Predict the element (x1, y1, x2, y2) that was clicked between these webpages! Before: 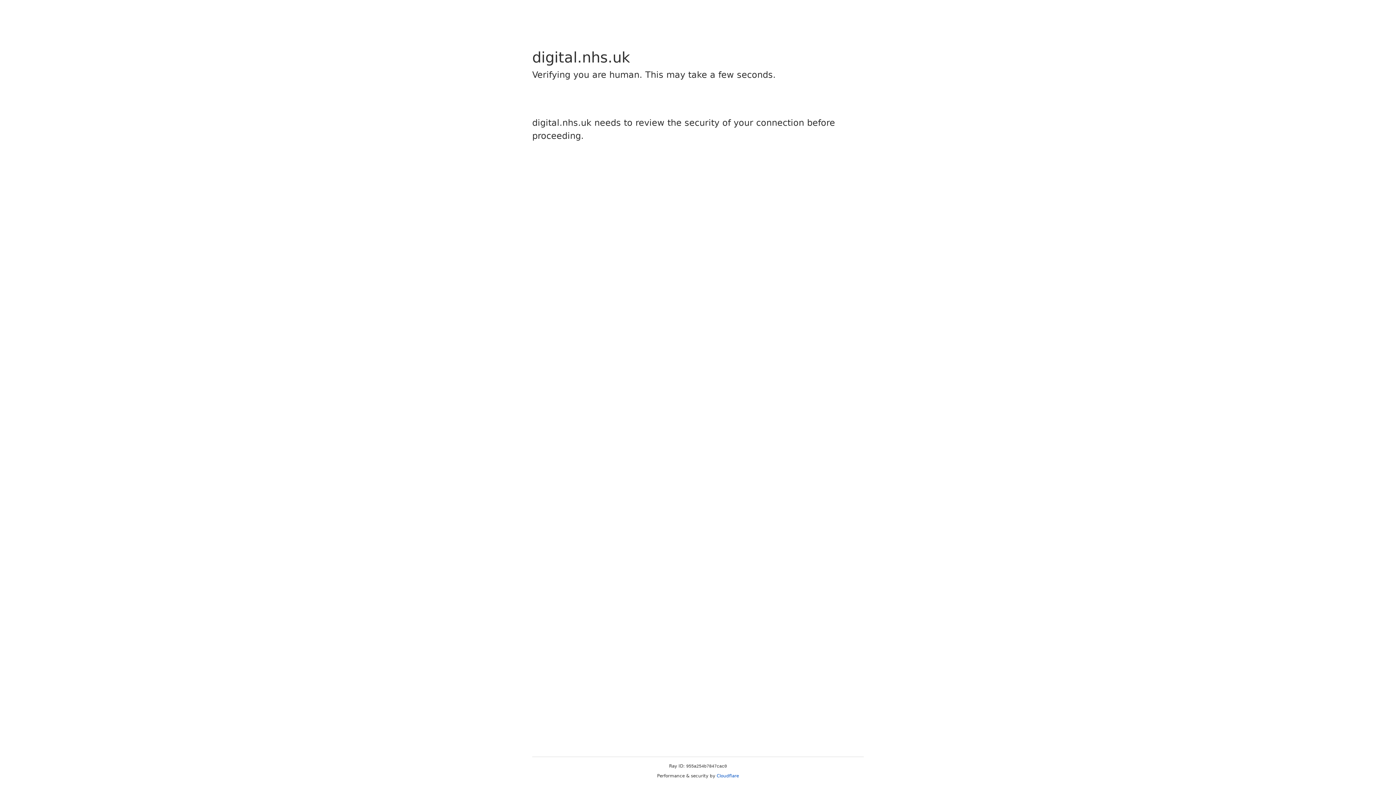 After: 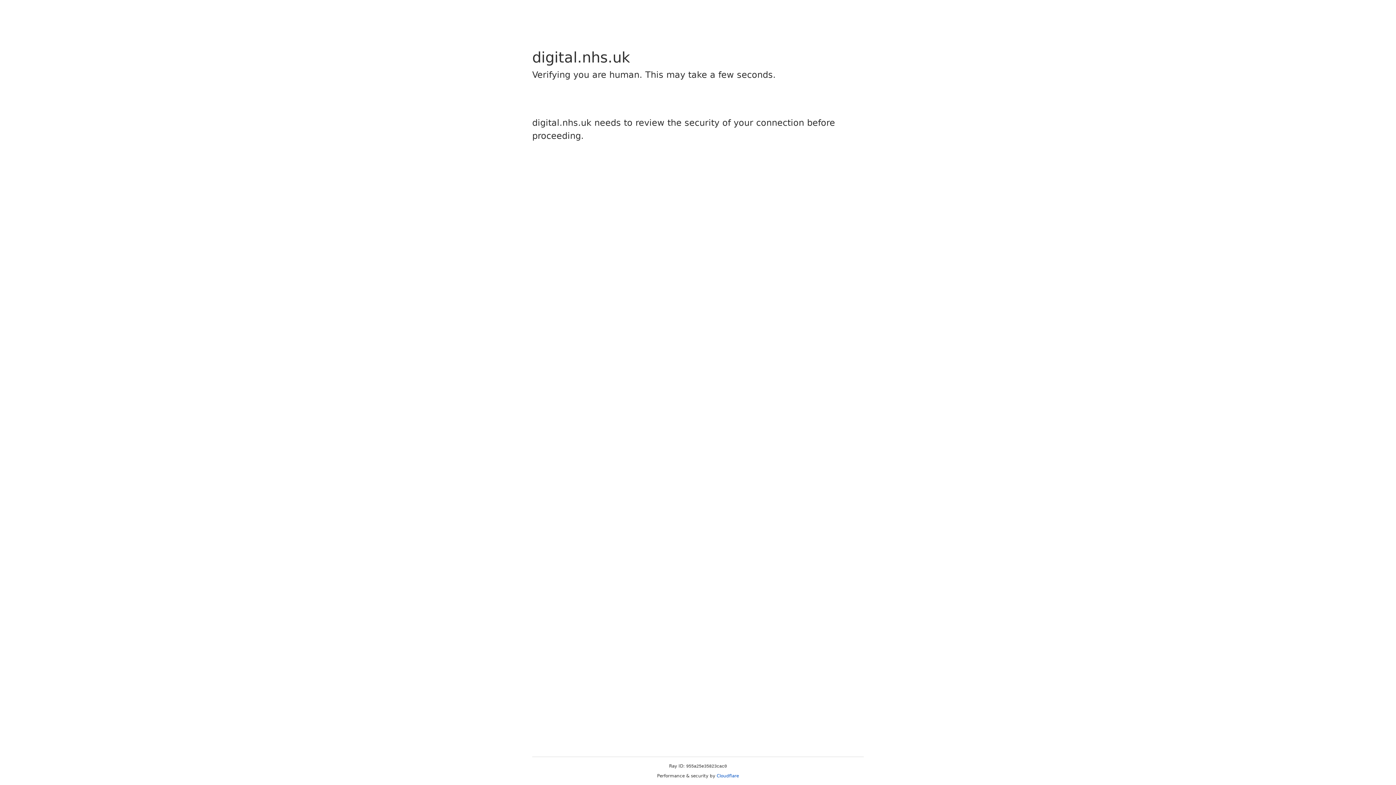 Action: bbox: (716, 773, 739, 778) label: Cloudflare